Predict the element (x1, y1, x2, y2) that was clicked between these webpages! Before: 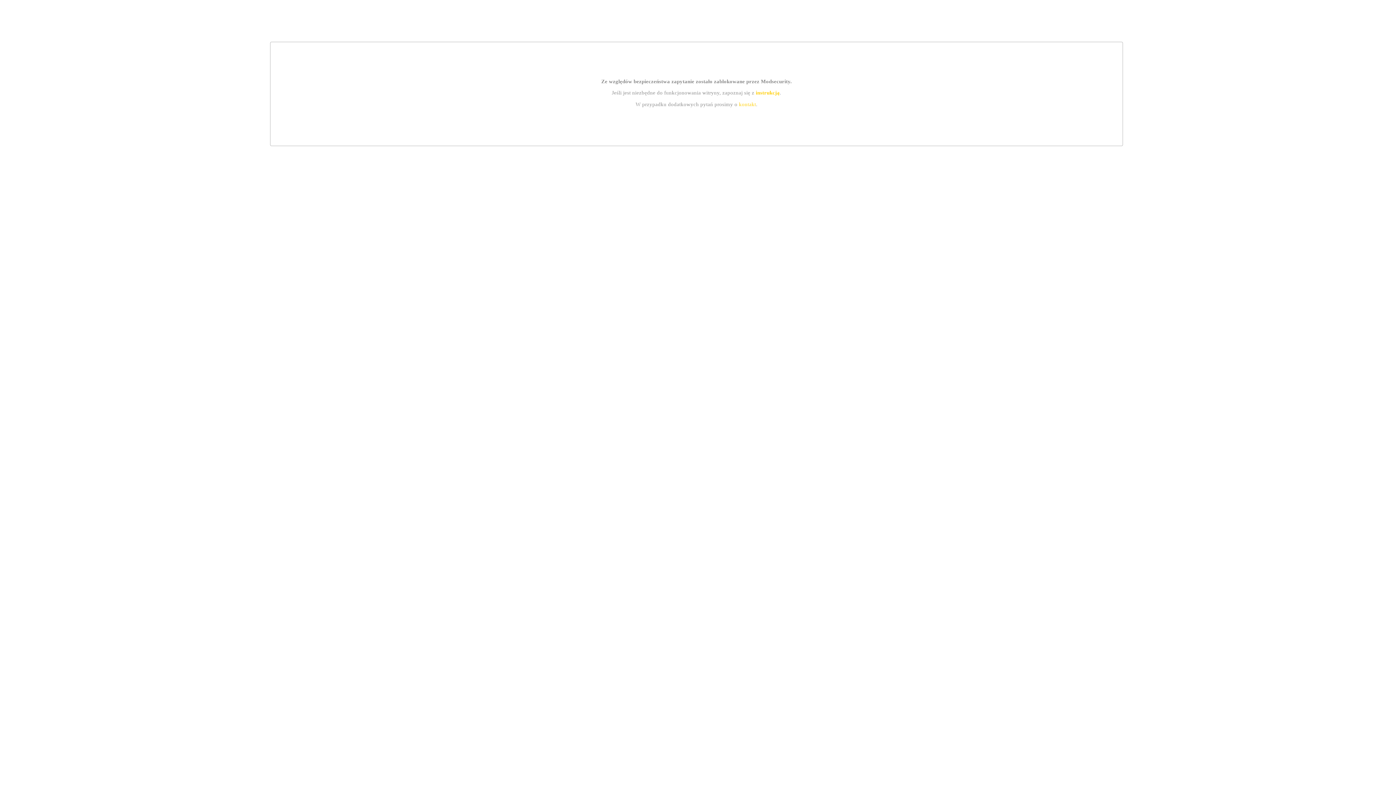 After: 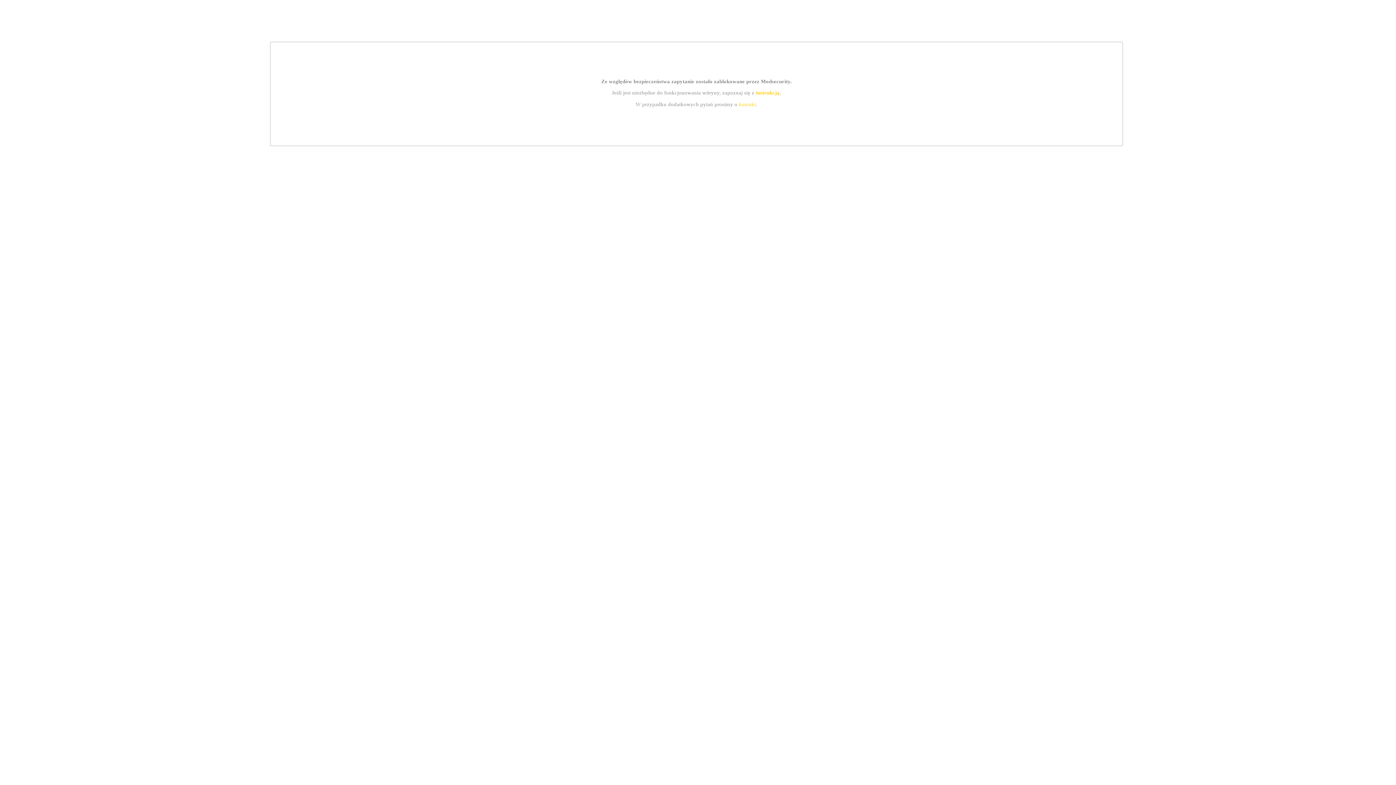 Action: label: kontakt bbox: (739, 101, 756, 107)